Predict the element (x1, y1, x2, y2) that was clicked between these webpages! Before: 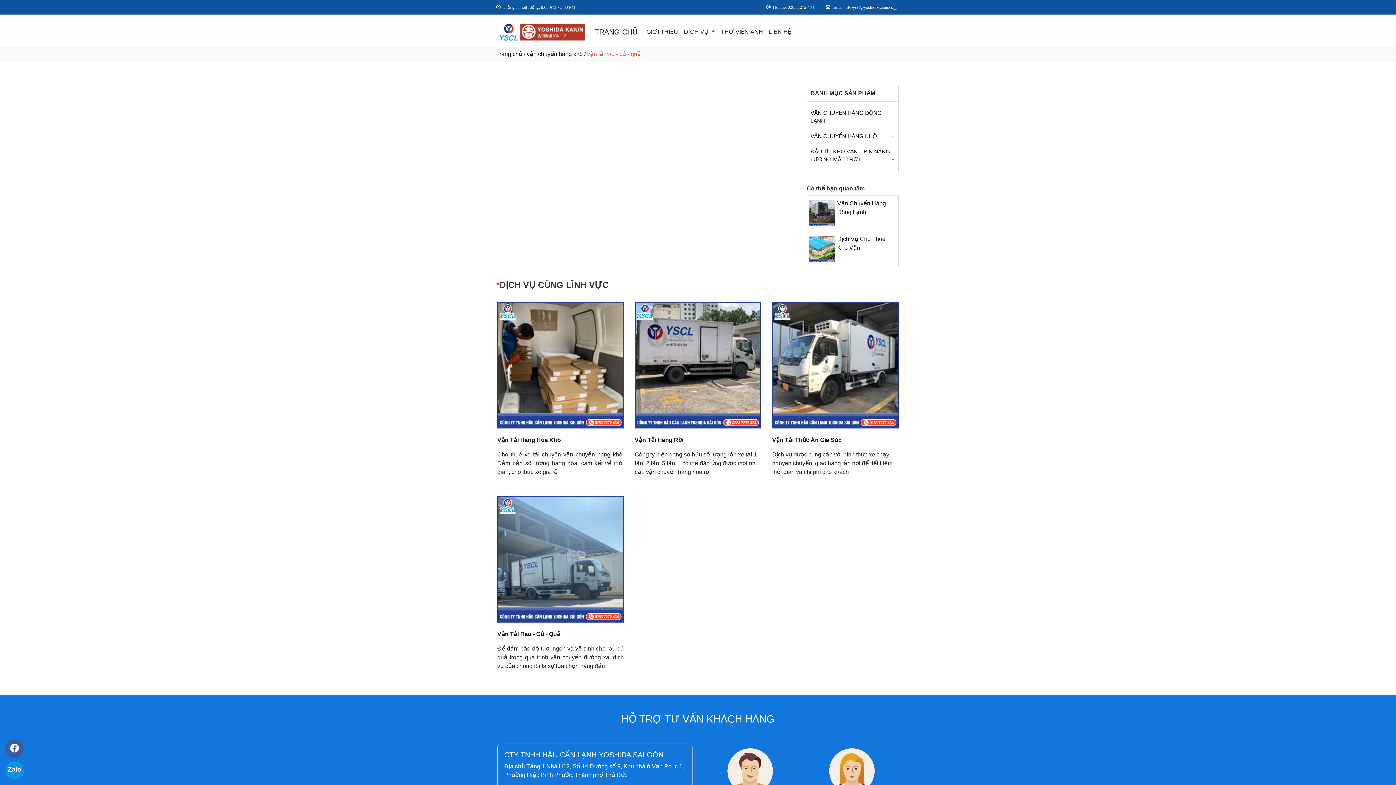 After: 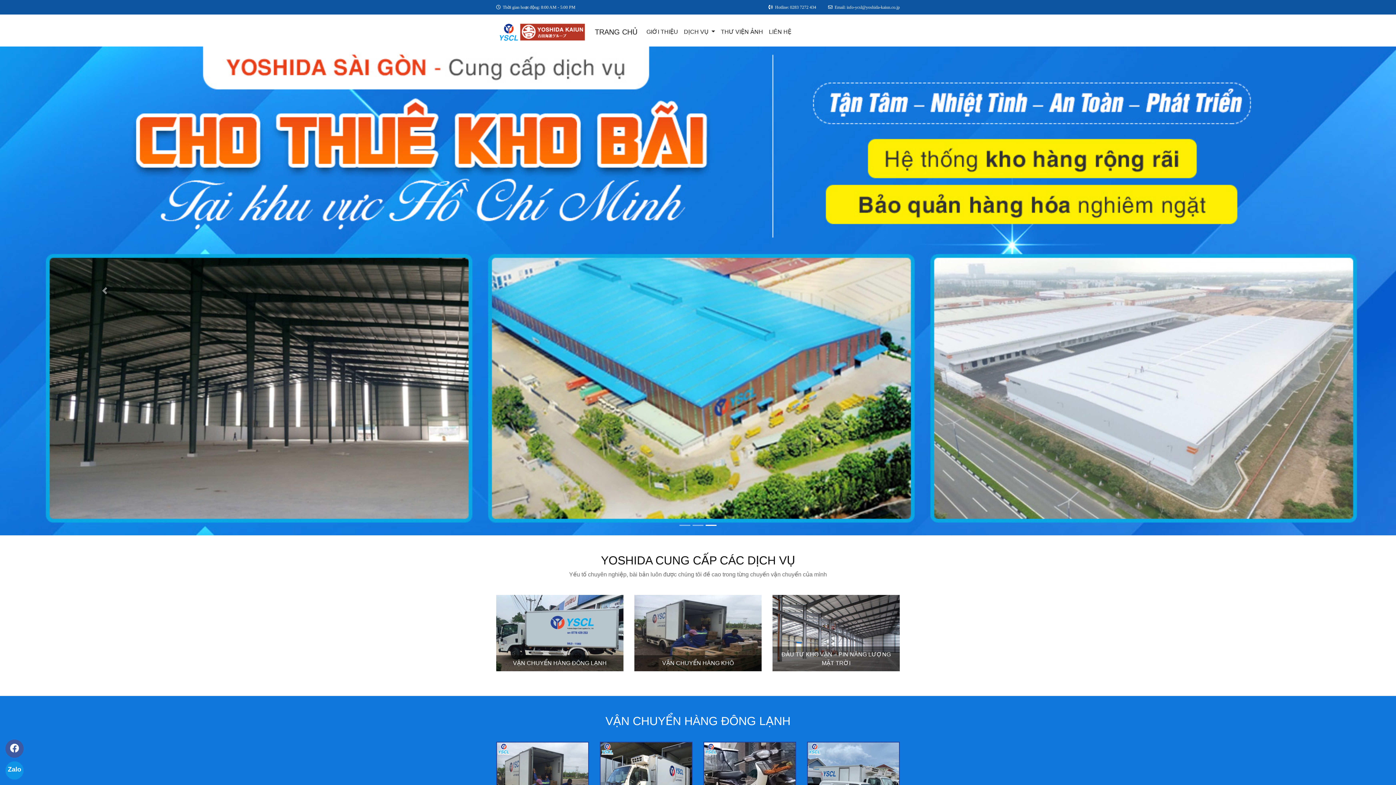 Action: bbox: (496, 25, 587, 32)